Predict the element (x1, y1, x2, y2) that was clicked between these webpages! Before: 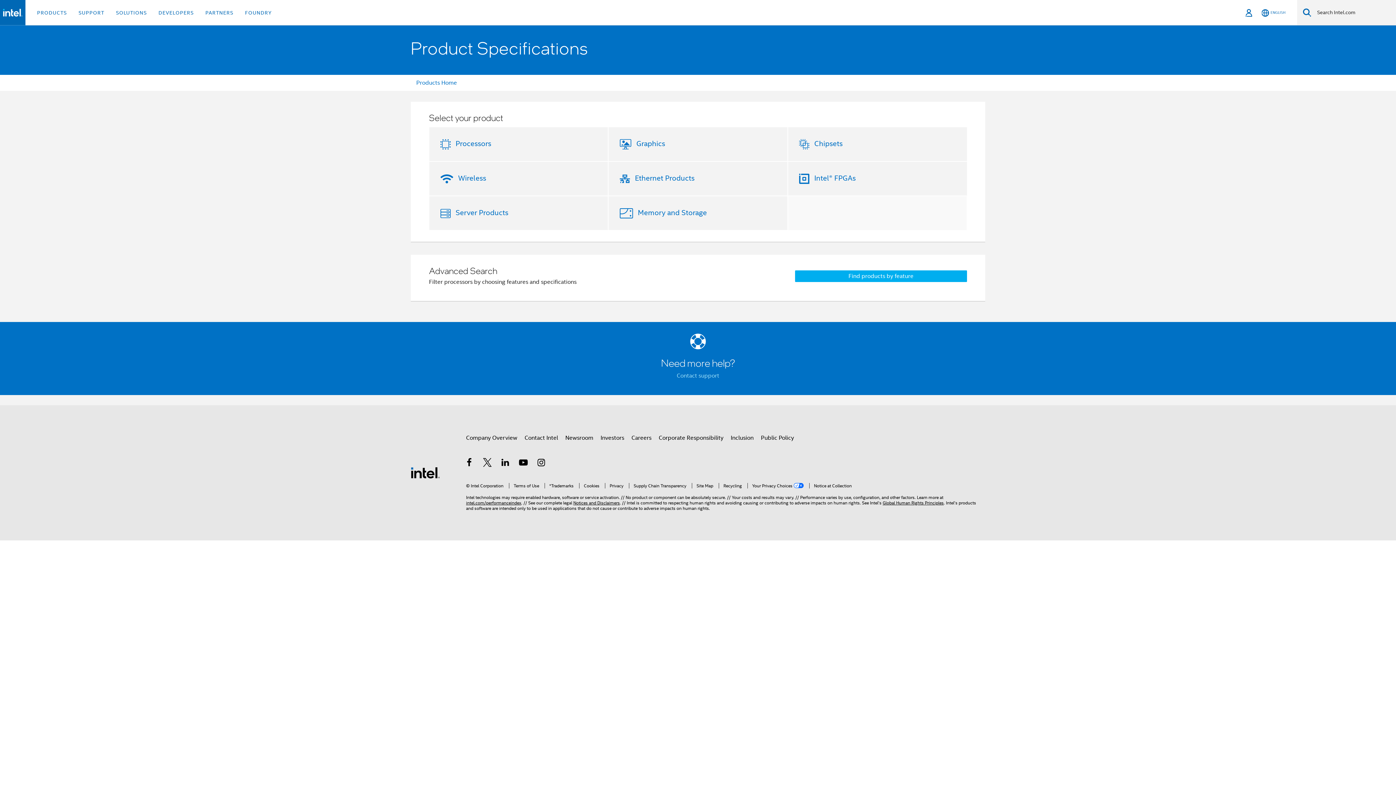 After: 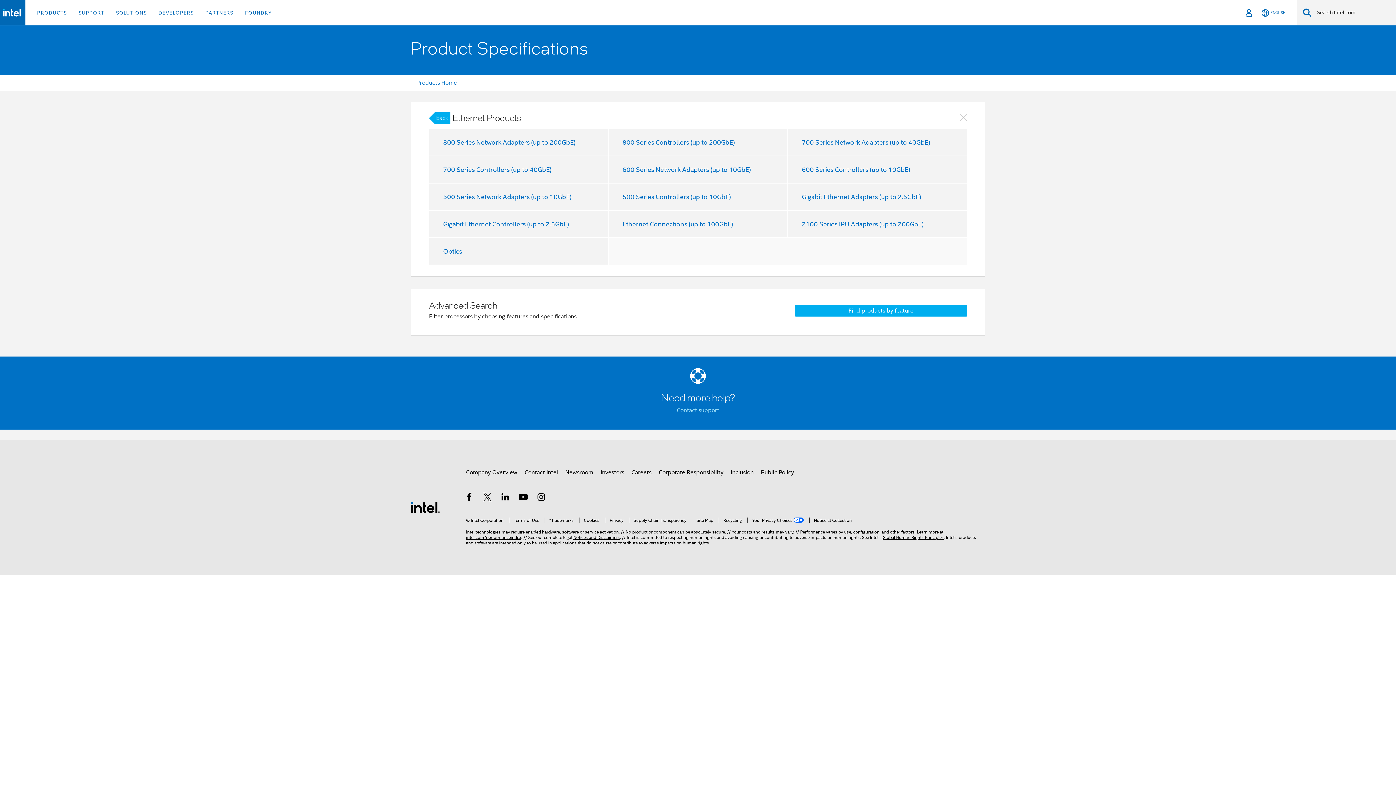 Action: label: Ethernet Products bbox: (632, 173, 694, 182)